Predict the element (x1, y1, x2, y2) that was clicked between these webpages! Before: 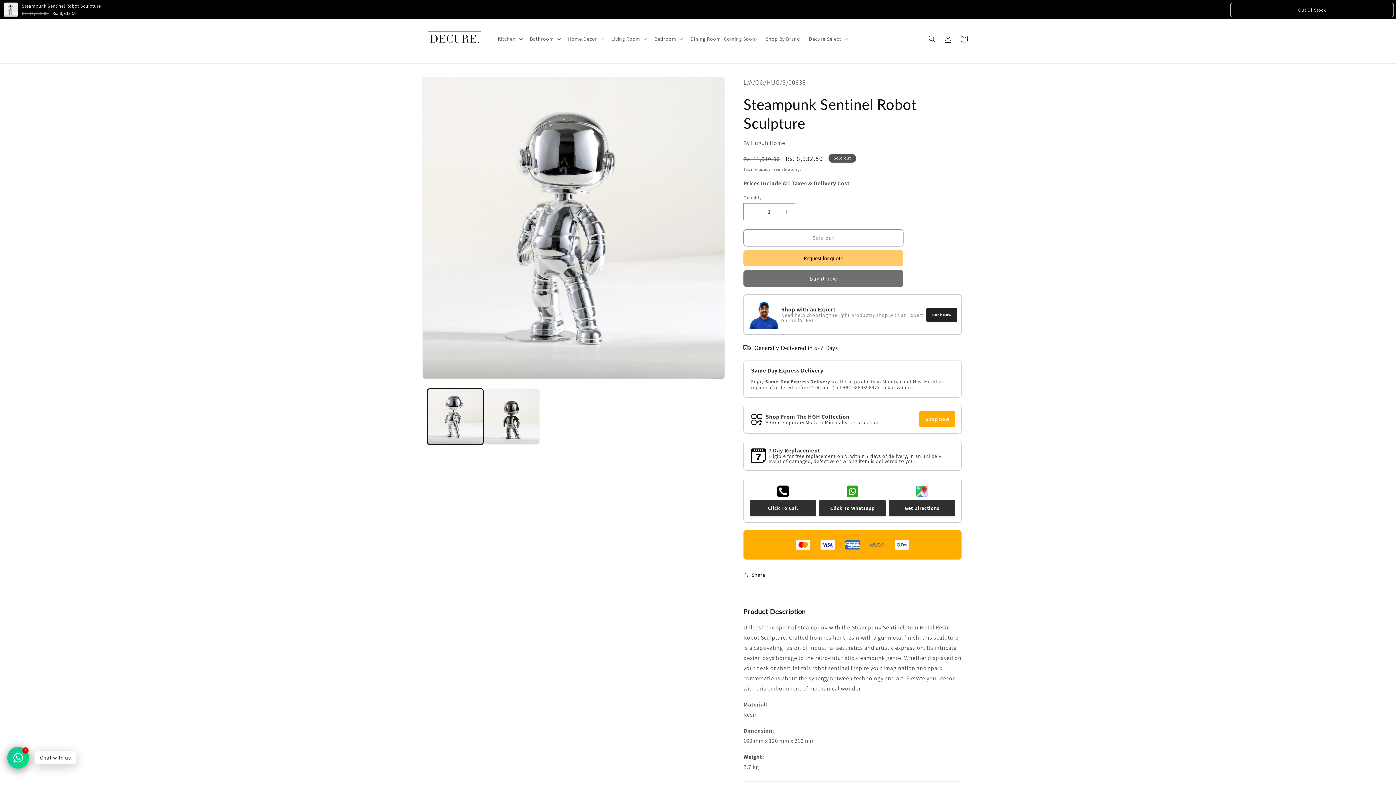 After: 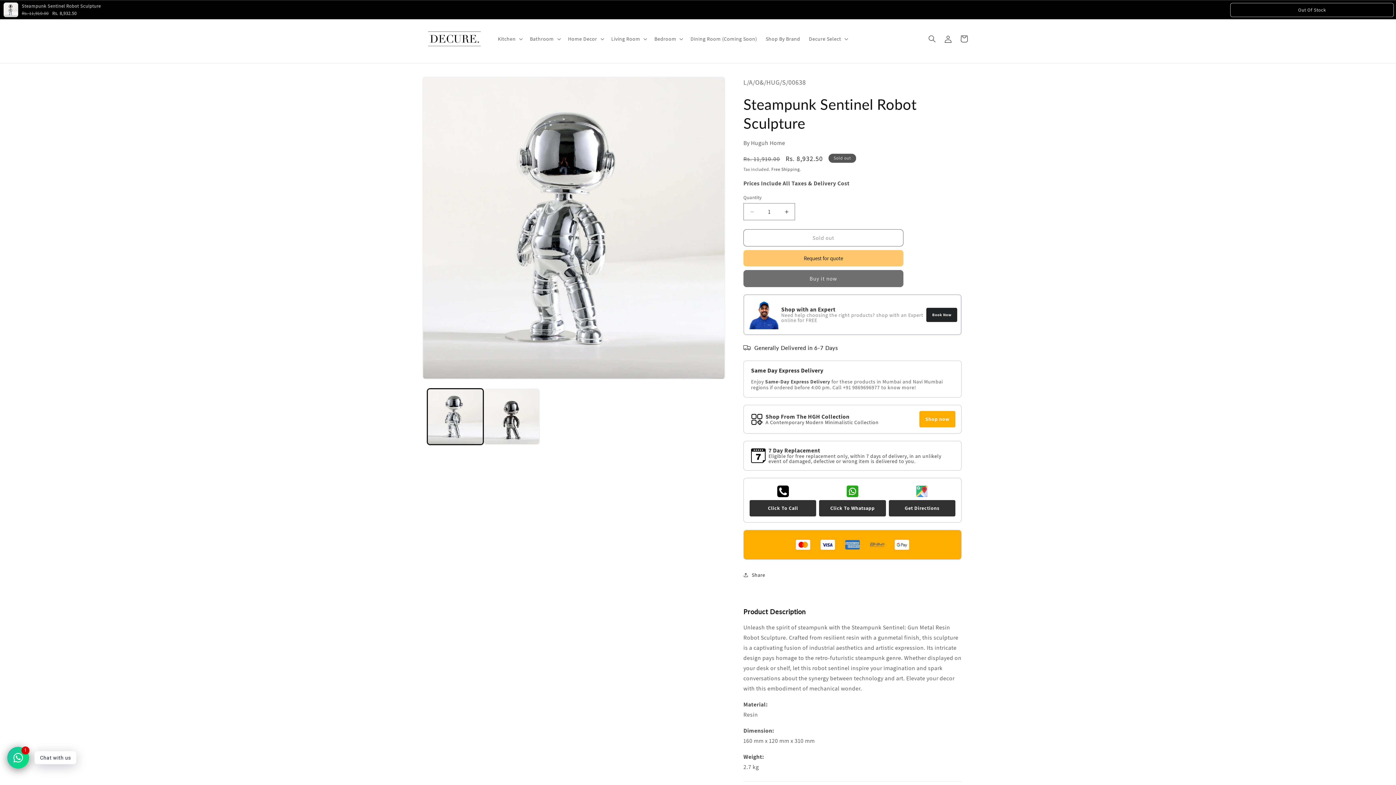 Action: bbox: (761, 764, 773, 772)